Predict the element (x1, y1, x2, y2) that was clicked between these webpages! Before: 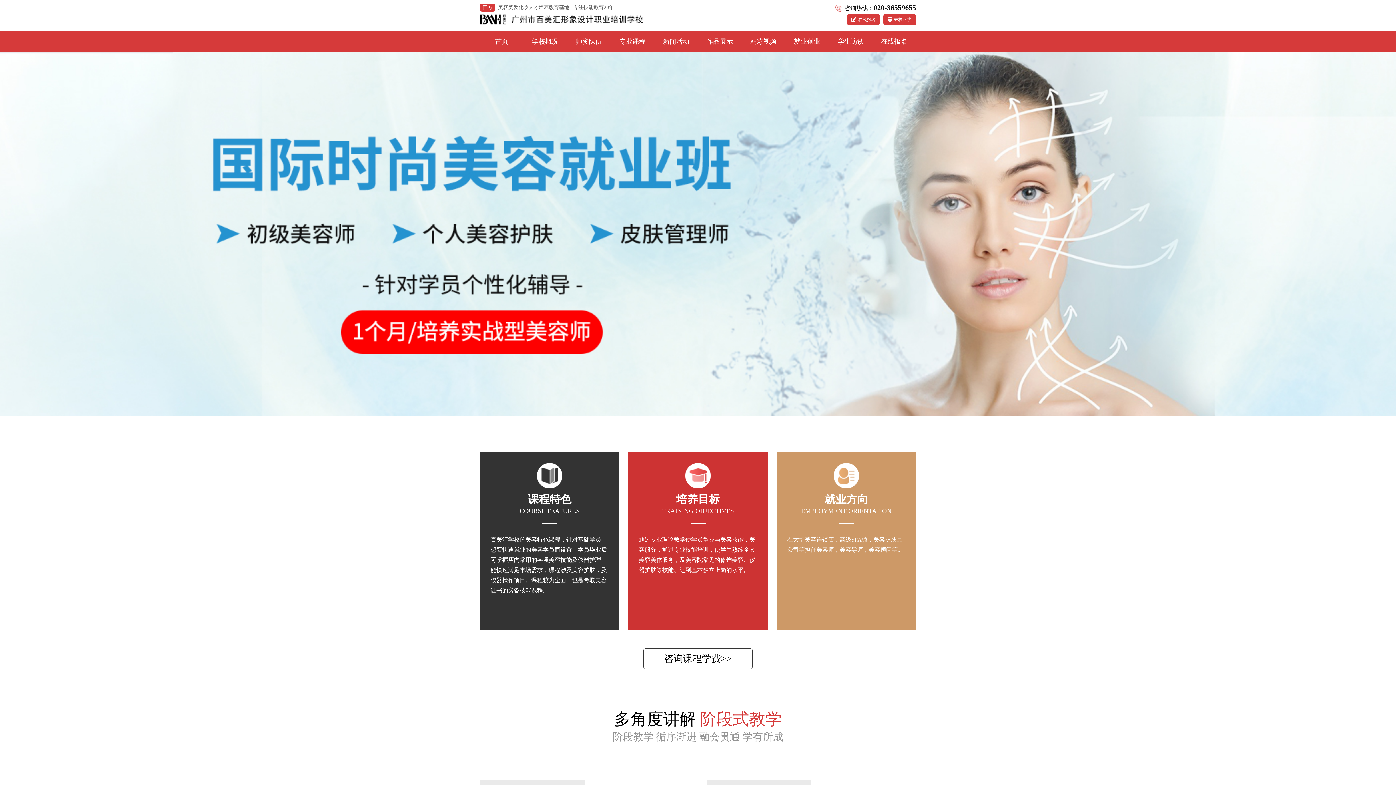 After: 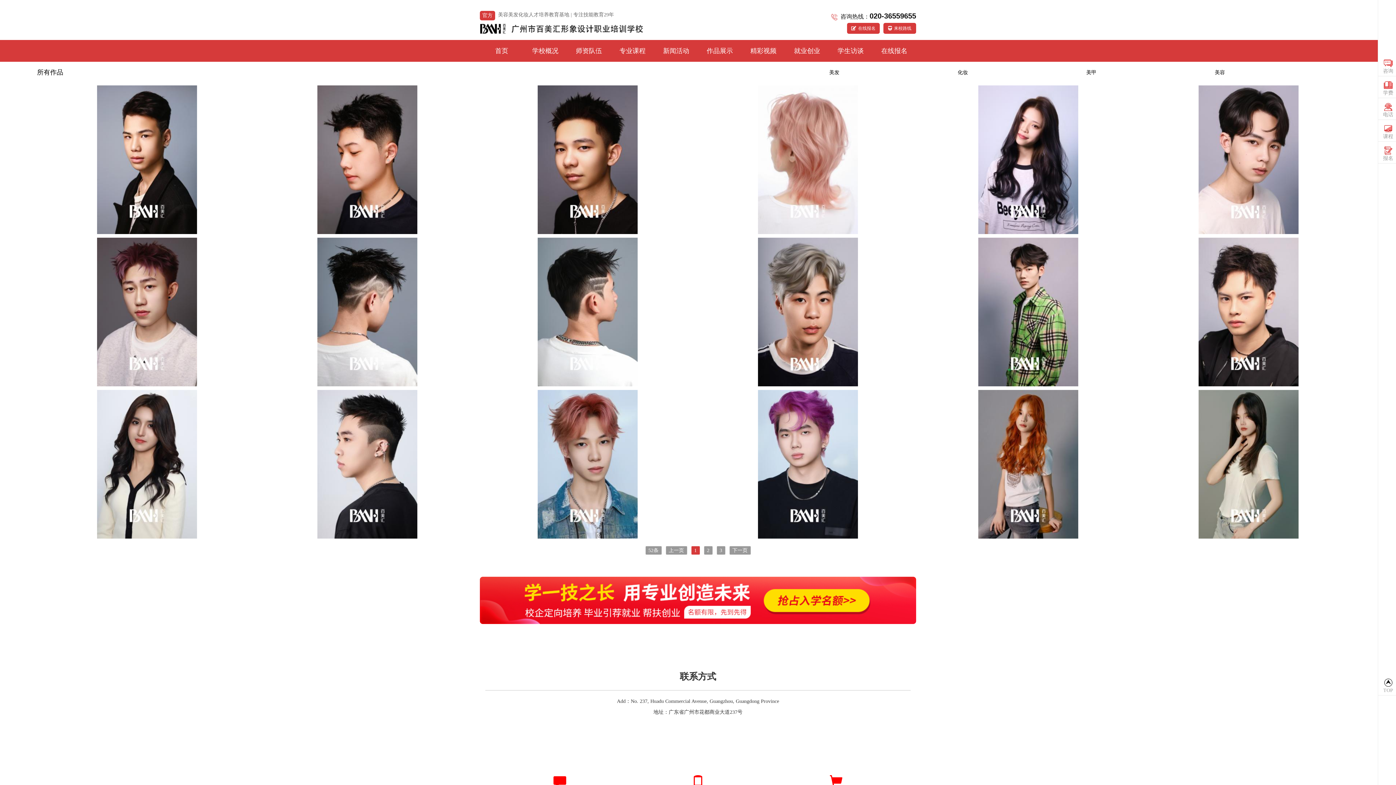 Action: bbox: (706, 37, 733, 45) label: 作品展示